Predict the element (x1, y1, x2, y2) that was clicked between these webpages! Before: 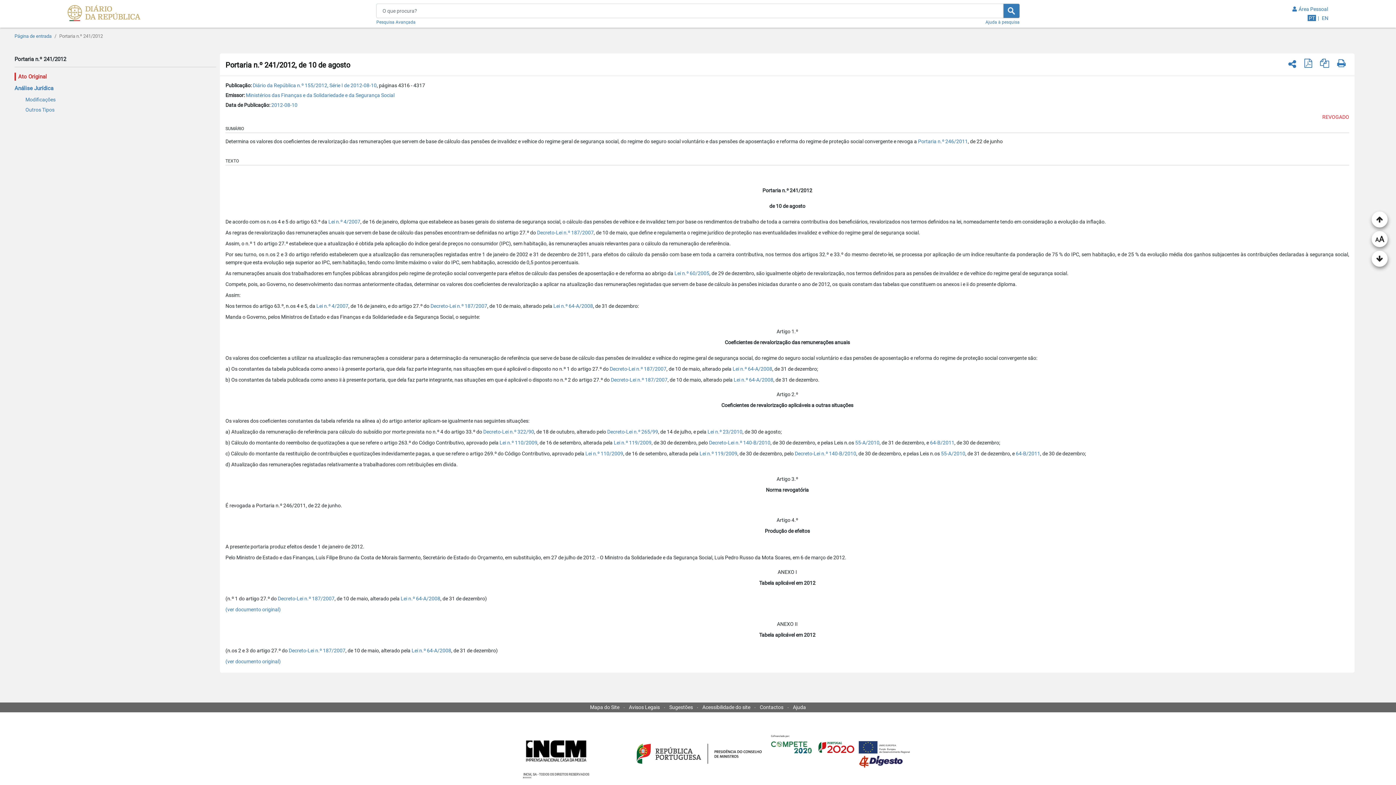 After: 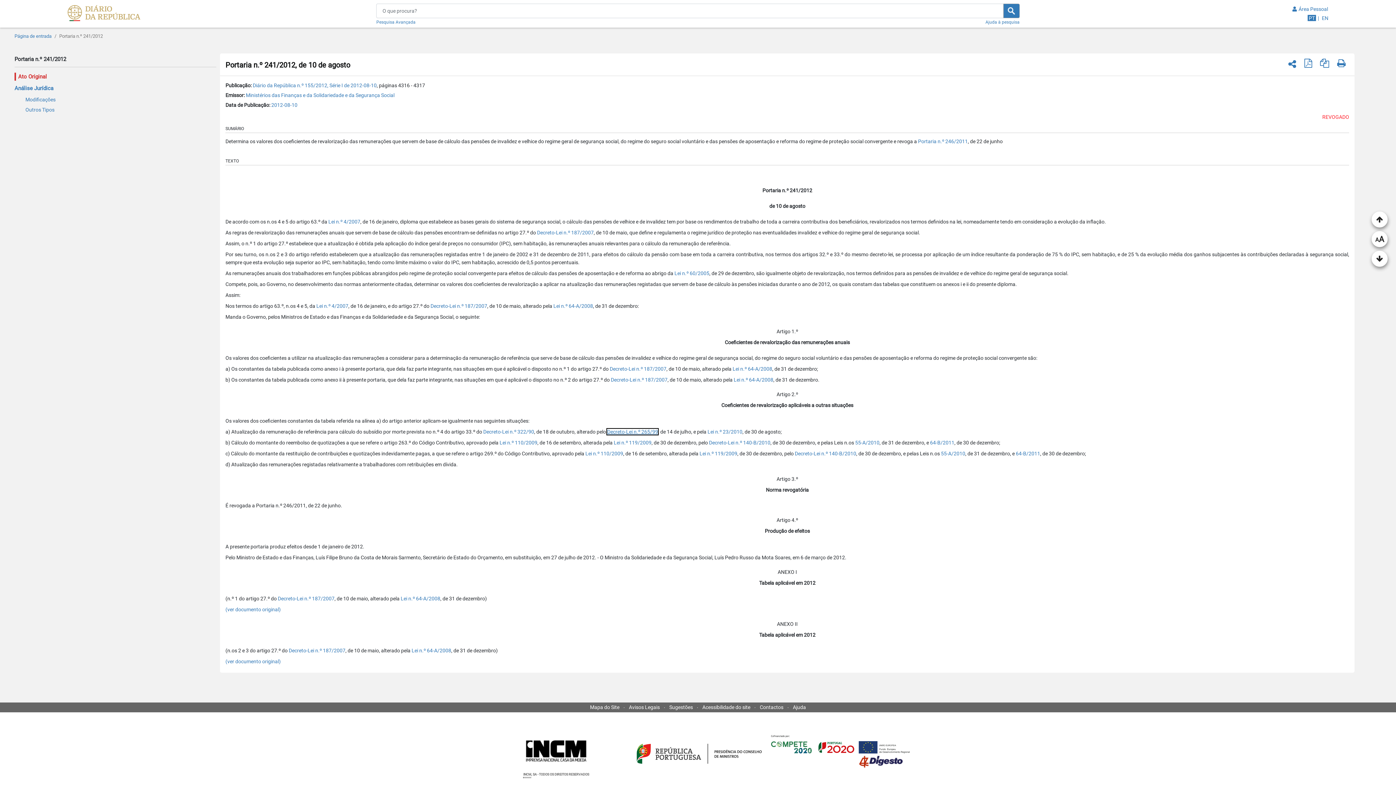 Action: label: Decreto-Lei n.º 265/99 bbox: (620, 429, 672, 434)